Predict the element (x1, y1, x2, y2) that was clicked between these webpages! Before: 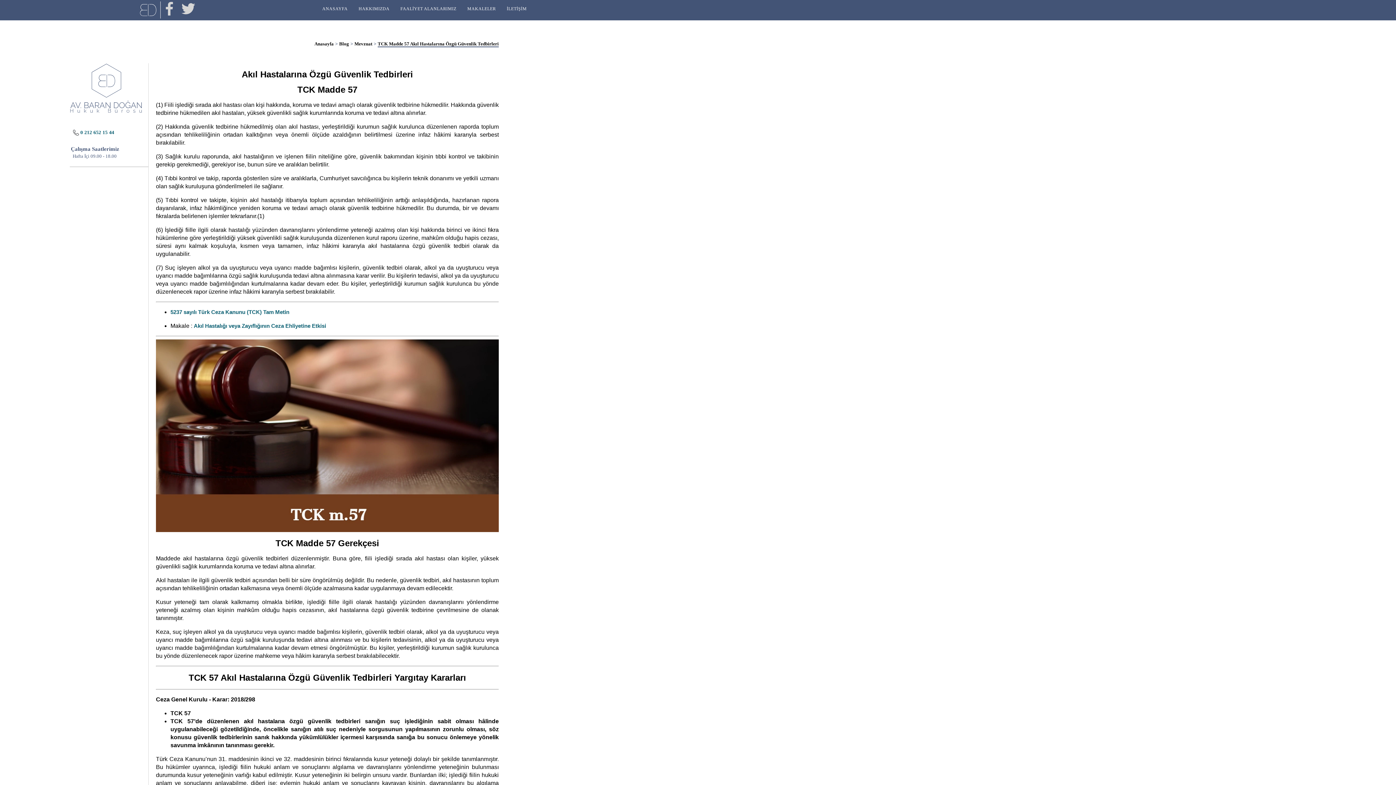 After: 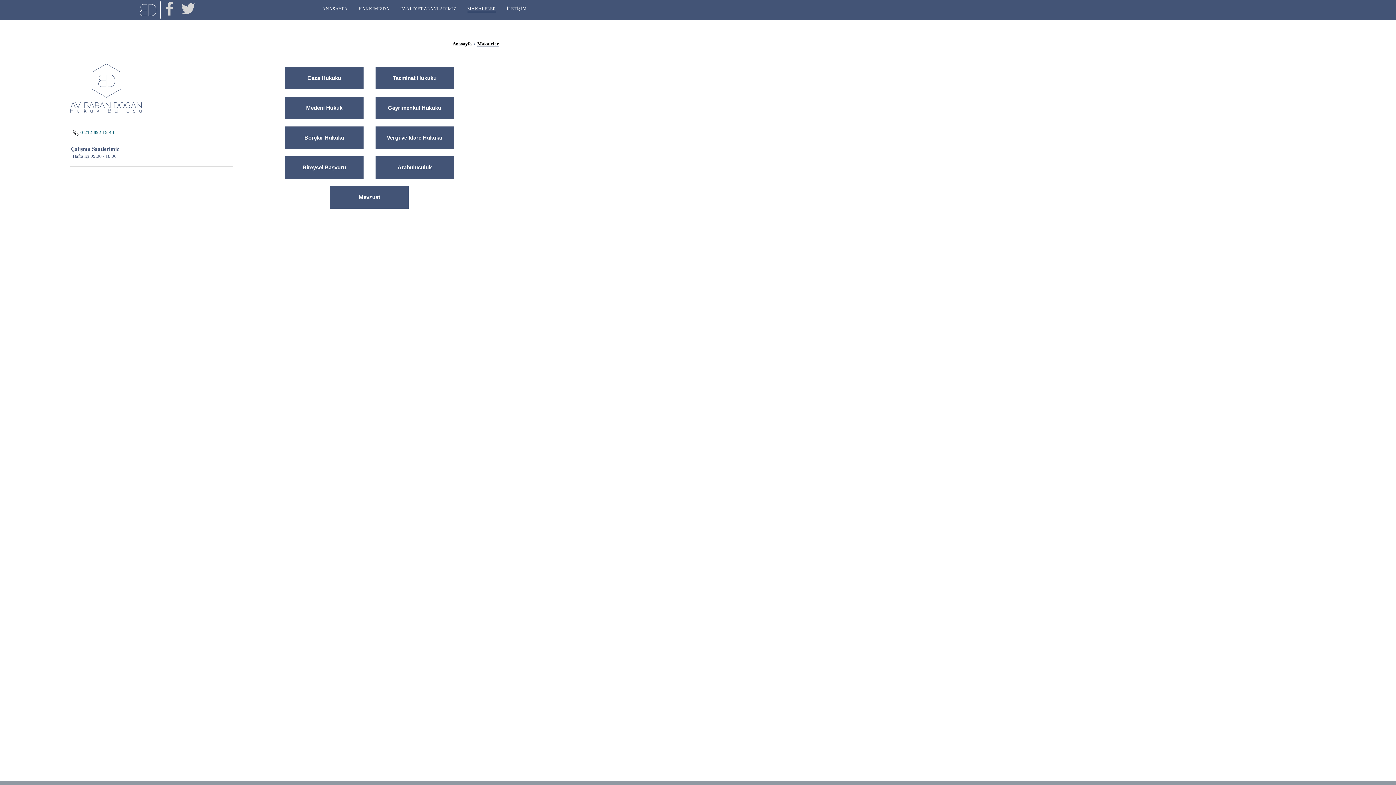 Action: bbox: (339, 41, 349, 46) label: Blog Anasayfa